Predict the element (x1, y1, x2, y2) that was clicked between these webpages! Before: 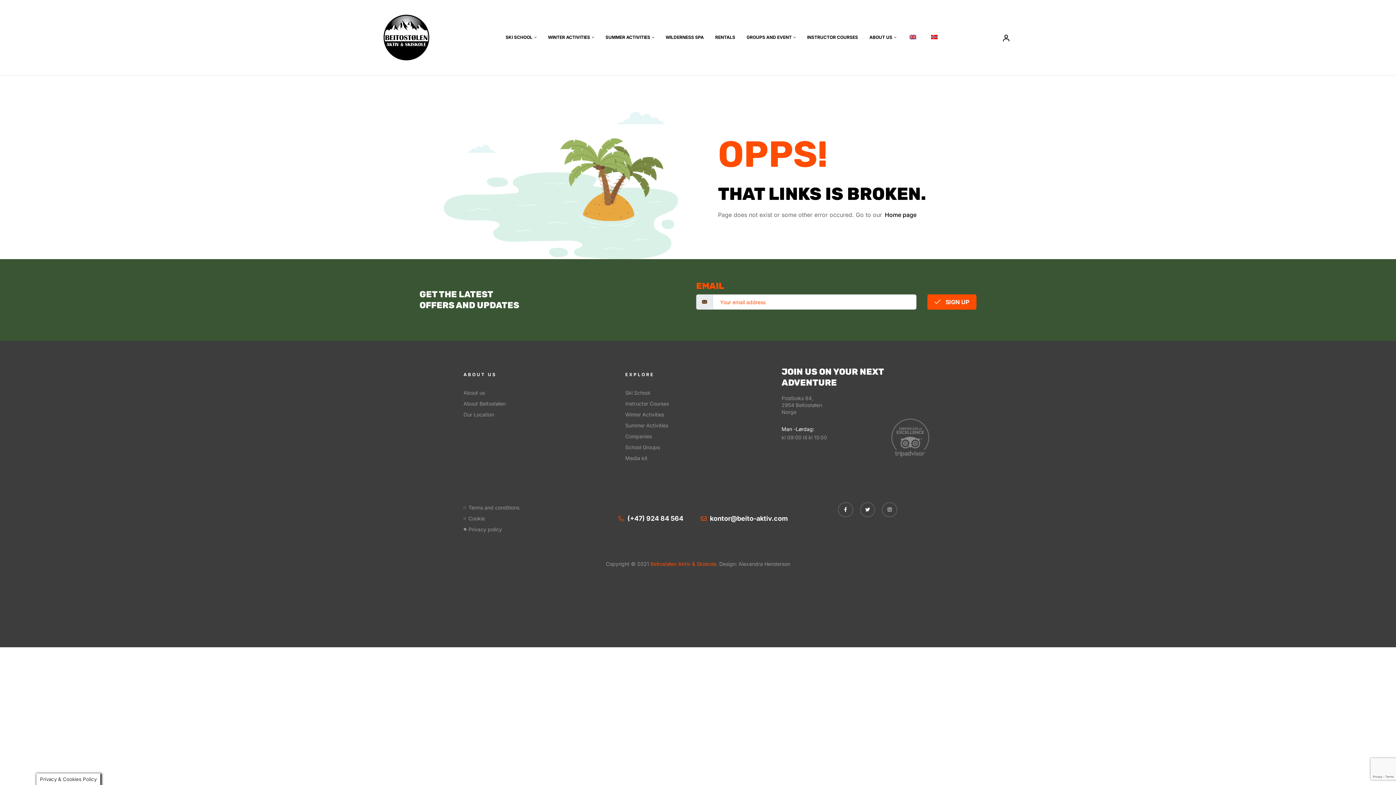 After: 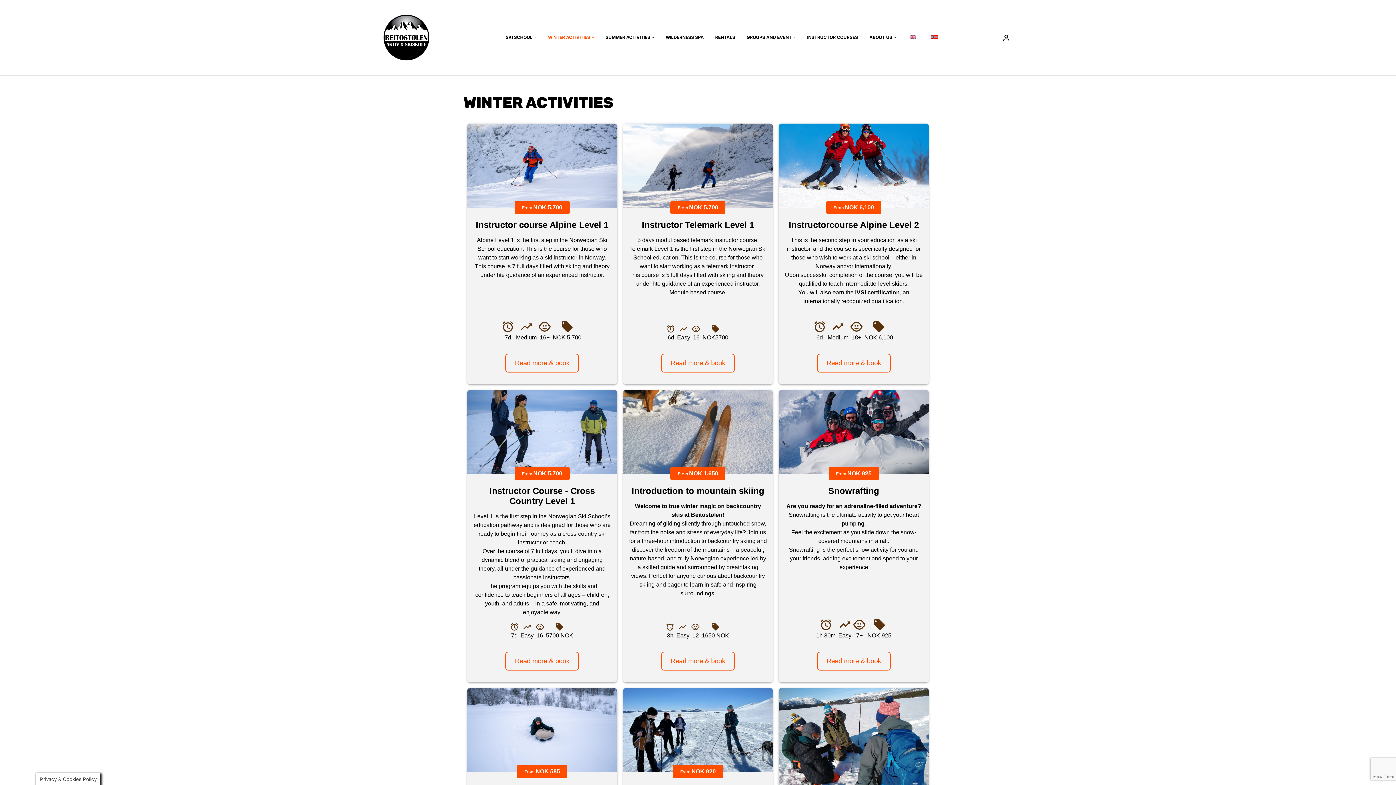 Action: label: WINTER ACTIVITIES bbox: (543, 26, 599, 48)